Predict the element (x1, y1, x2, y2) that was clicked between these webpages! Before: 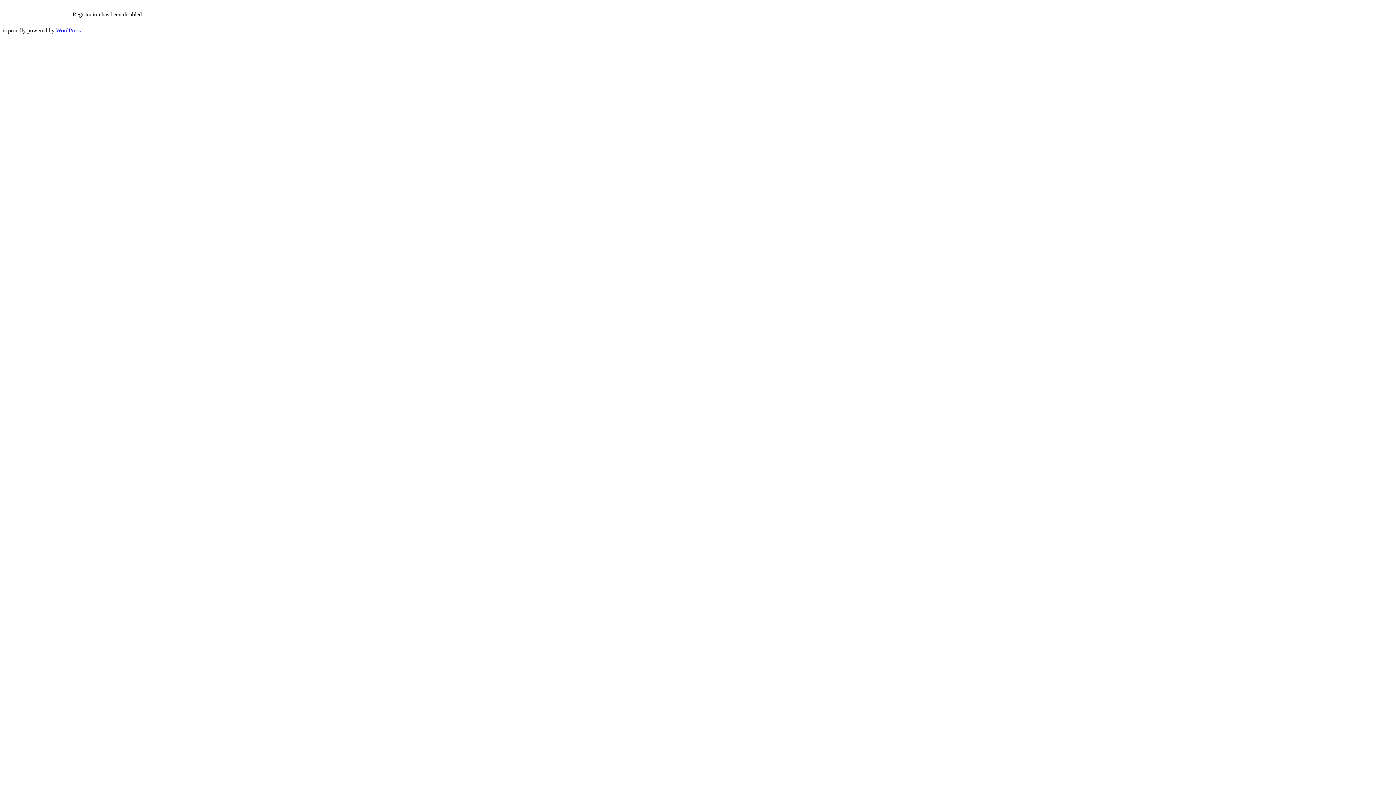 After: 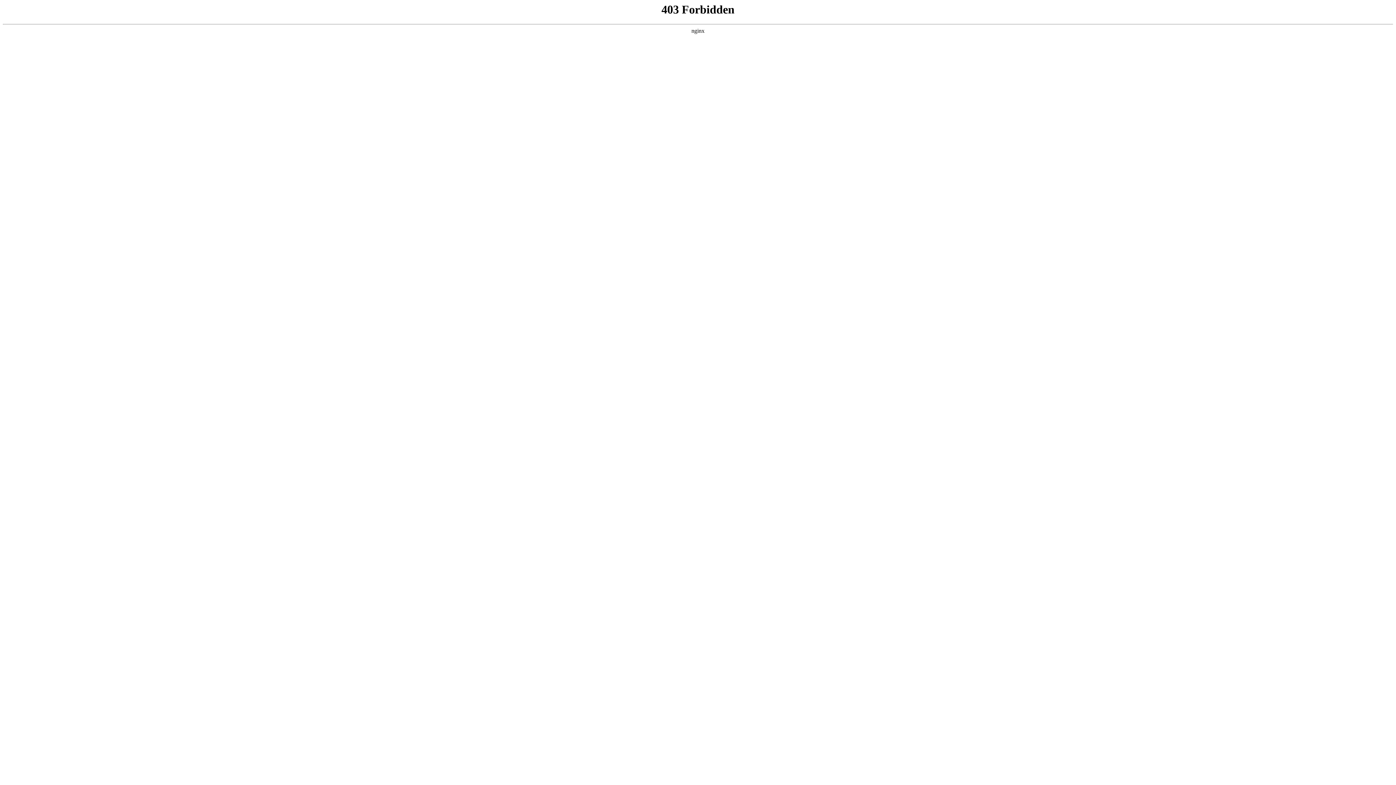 Action: label: WordPress bbox: (56, 27, 80, 33)